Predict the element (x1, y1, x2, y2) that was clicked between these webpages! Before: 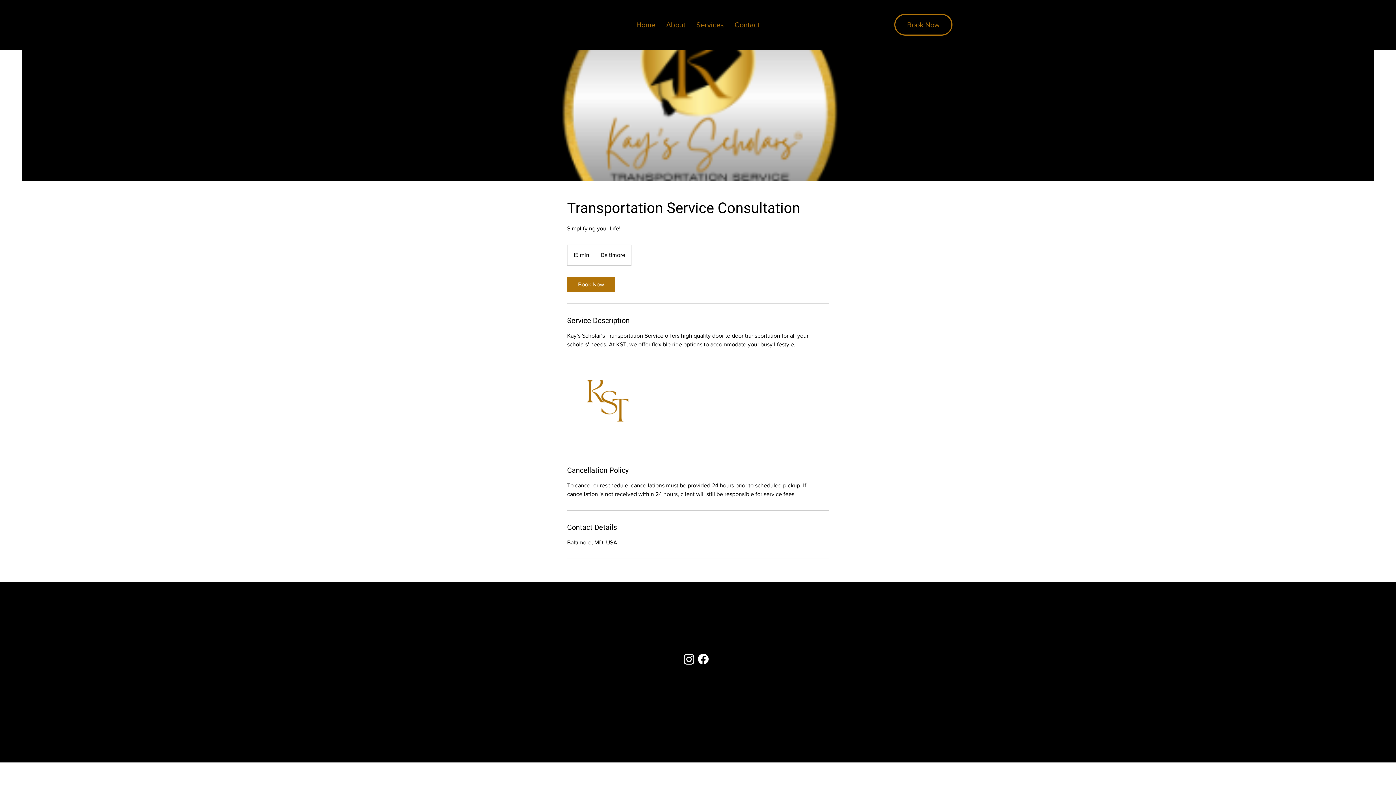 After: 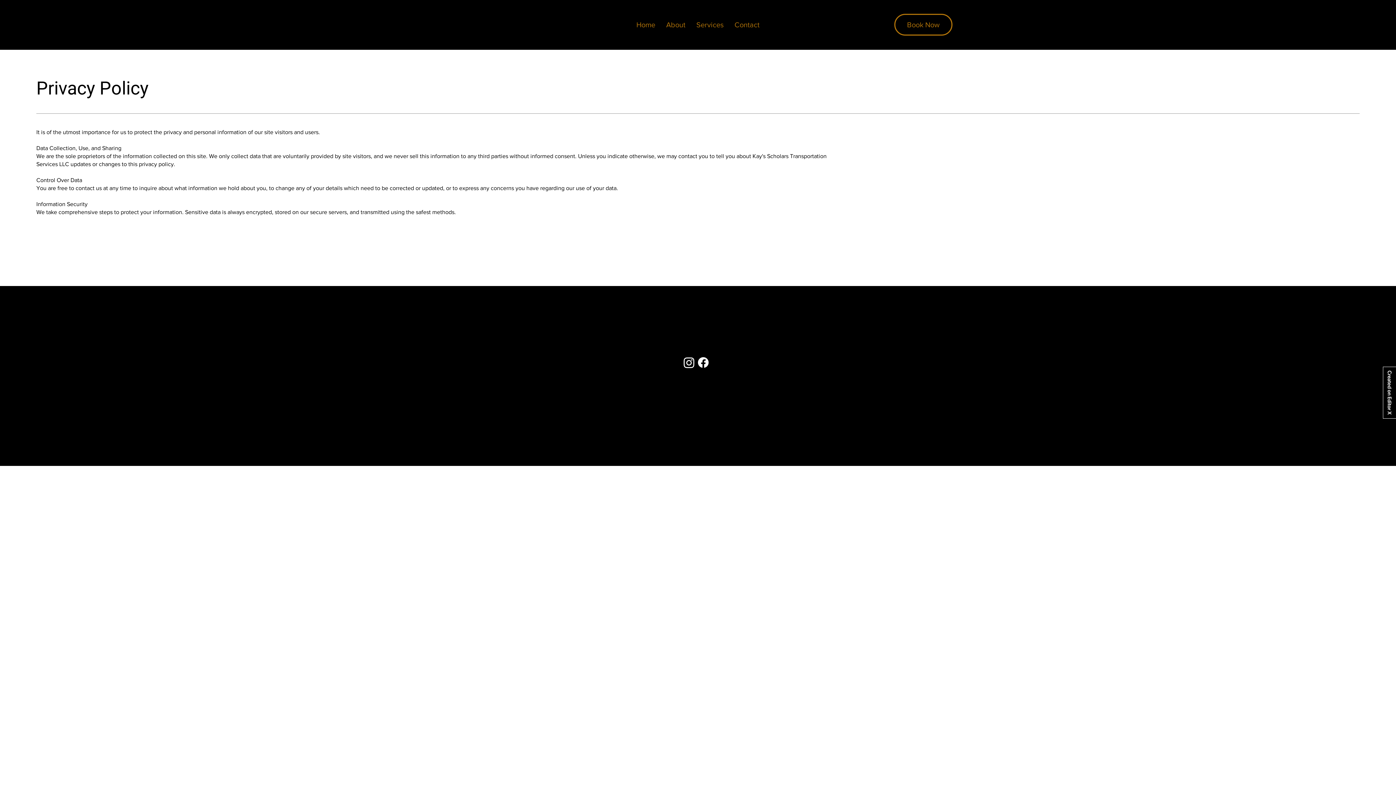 Action: bbox: (443, 700, 474, 706) label: Privacy Policy